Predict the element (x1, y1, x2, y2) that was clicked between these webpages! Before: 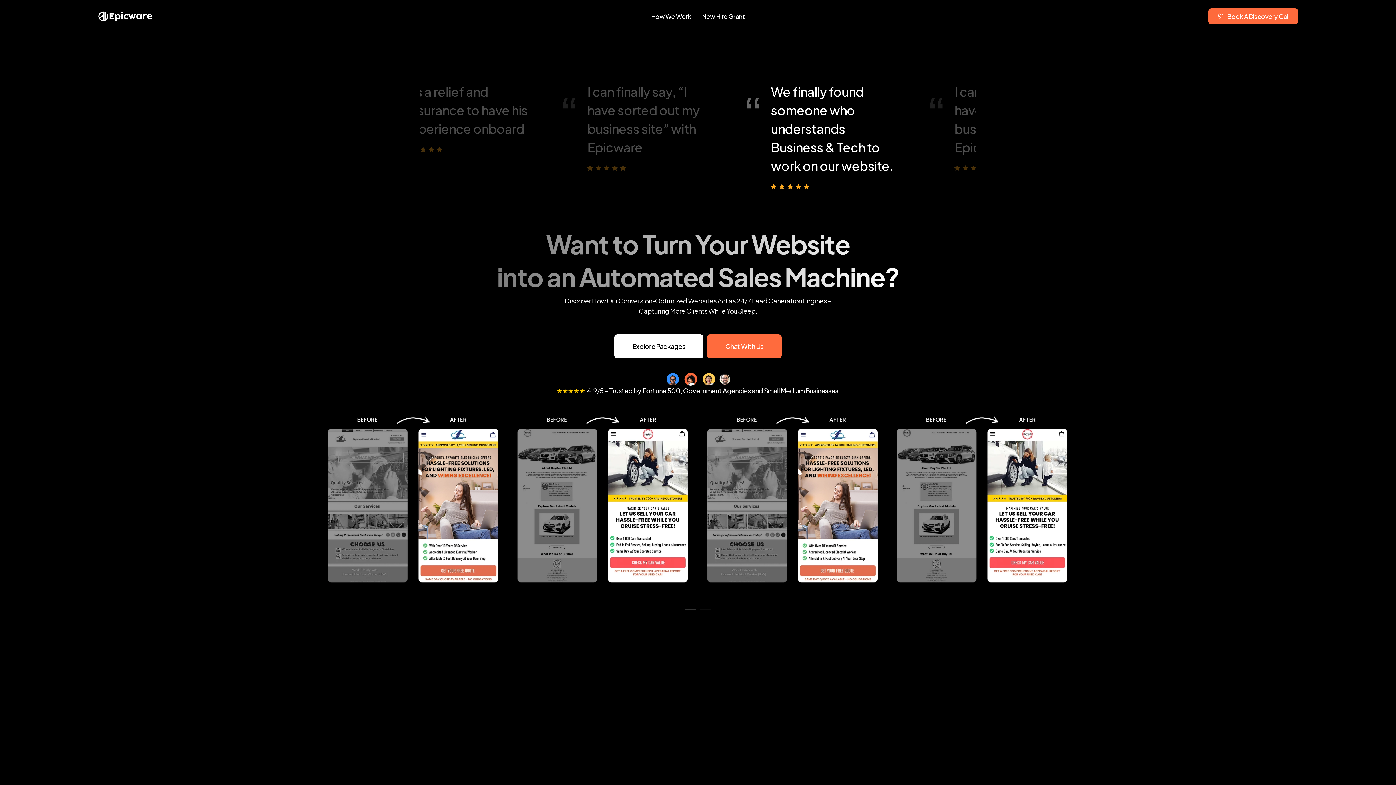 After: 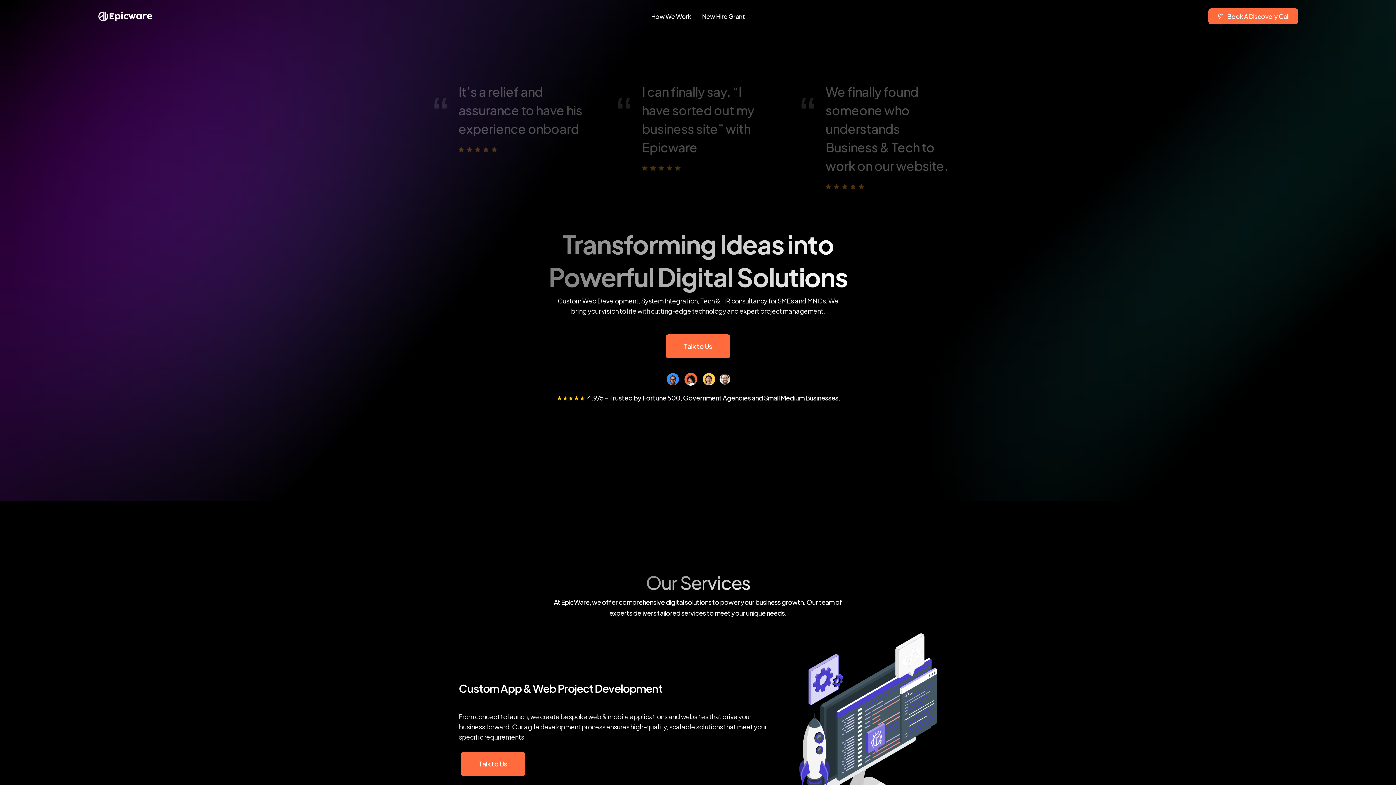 Action: bbox: (97, 10, 153, 21)